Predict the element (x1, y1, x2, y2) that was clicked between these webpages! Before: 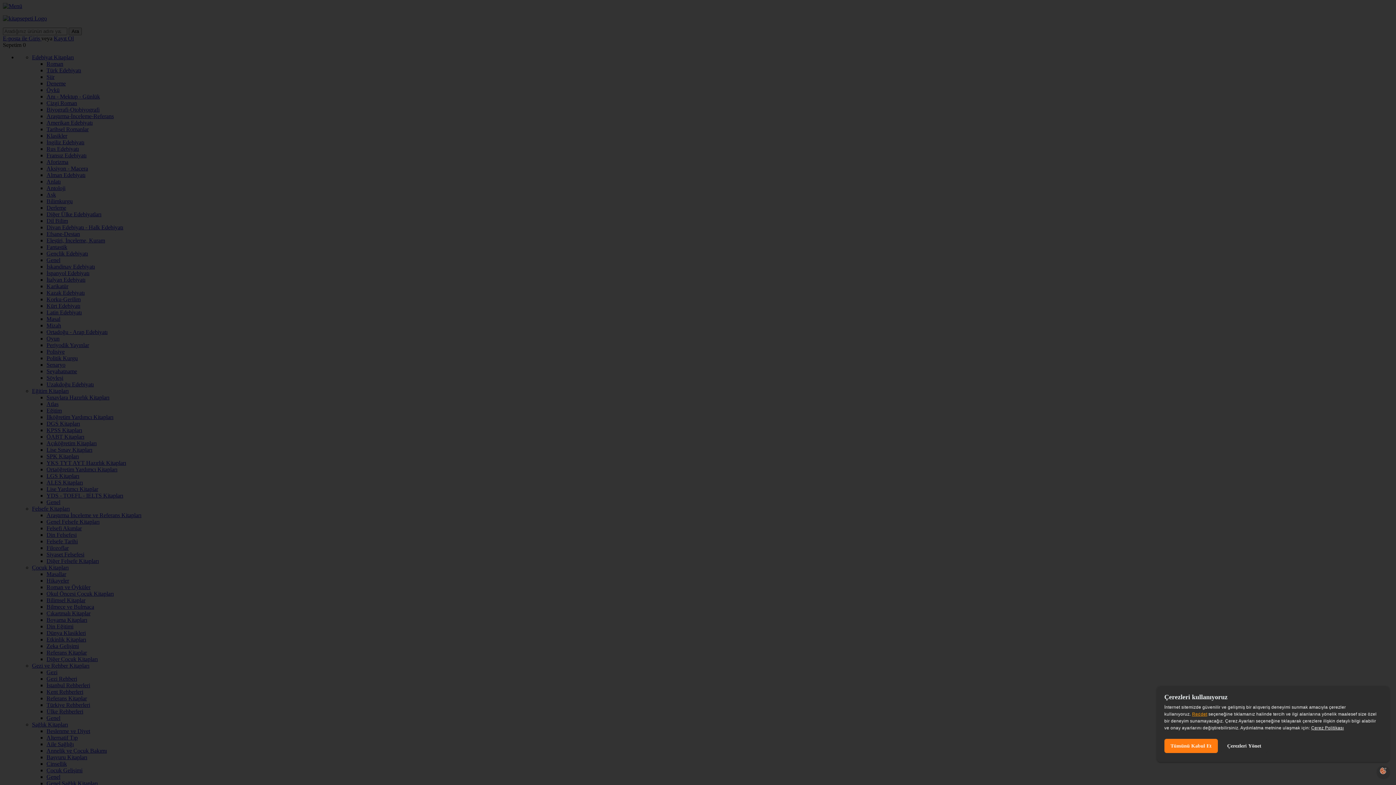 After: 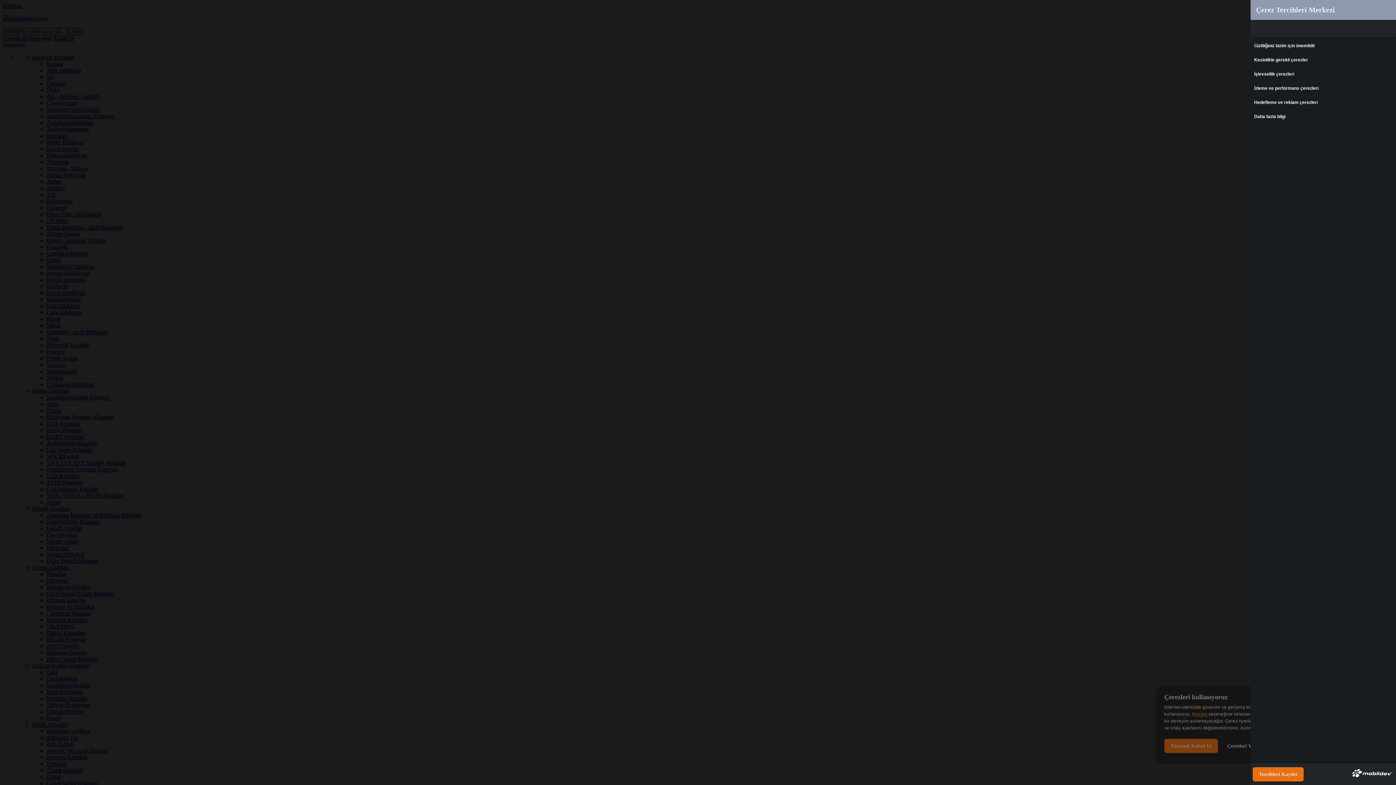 Action: bbox: (1221, 739, 1267, 753) label: Çerezleri Yönet